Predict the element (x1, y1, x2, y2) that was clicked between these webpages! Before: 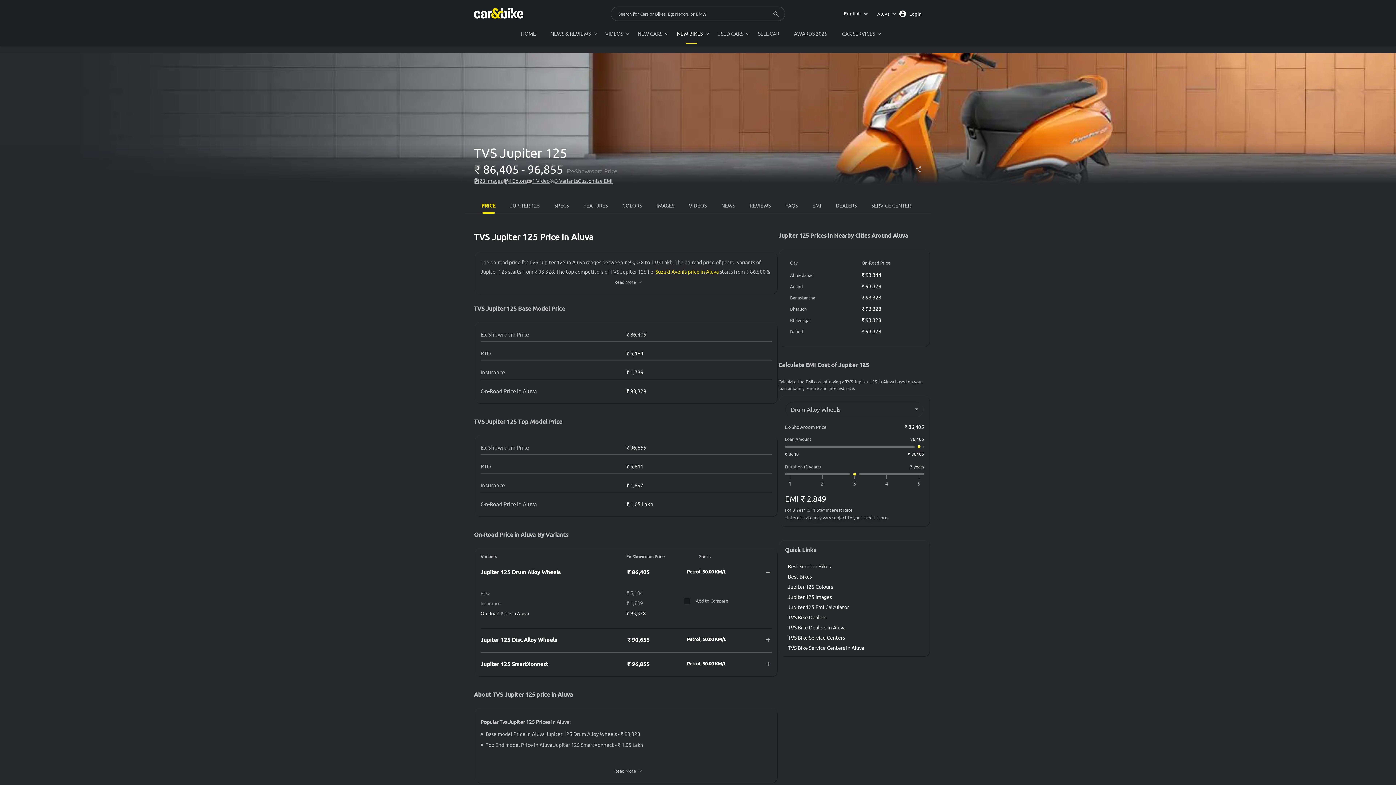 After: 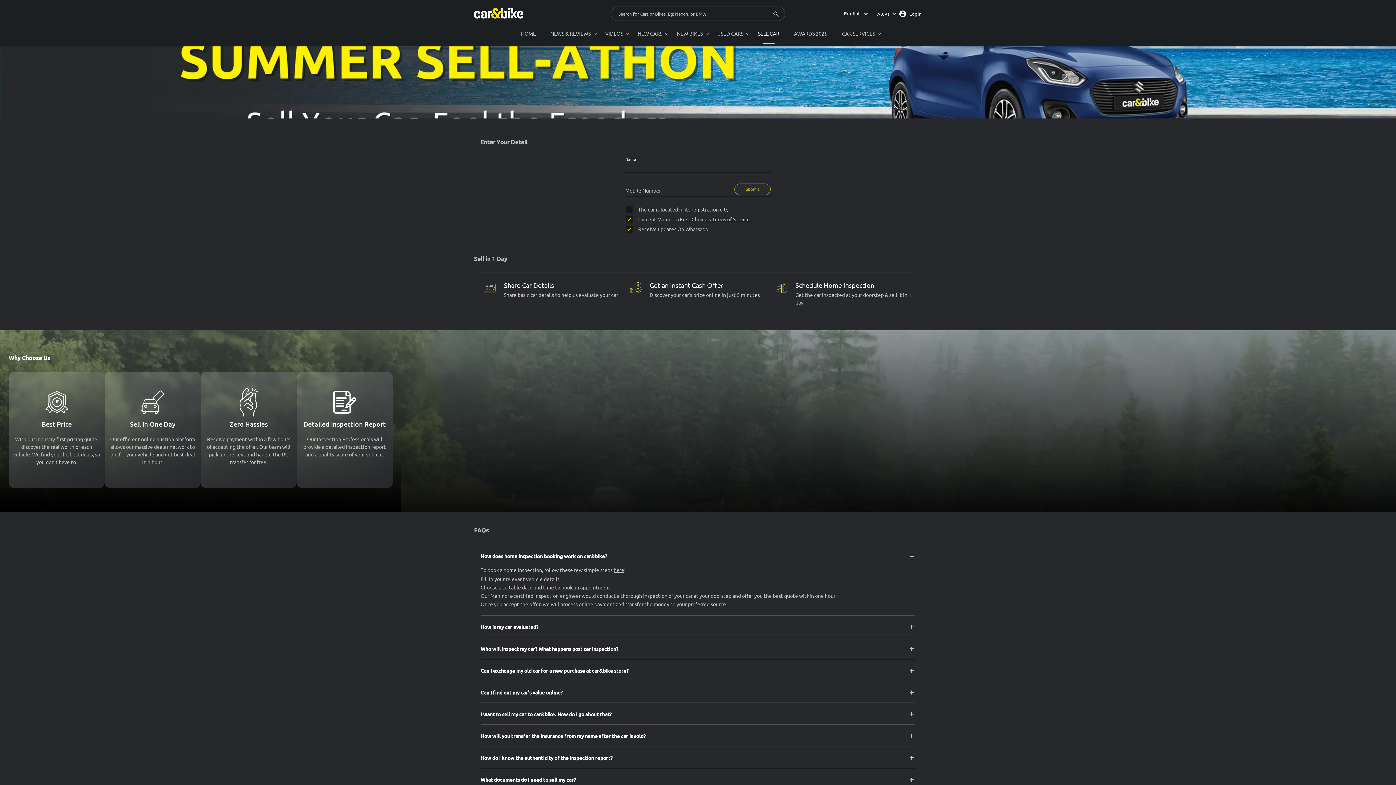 Action: bbox: (750, 24, 786, 43) label: SELL CAR